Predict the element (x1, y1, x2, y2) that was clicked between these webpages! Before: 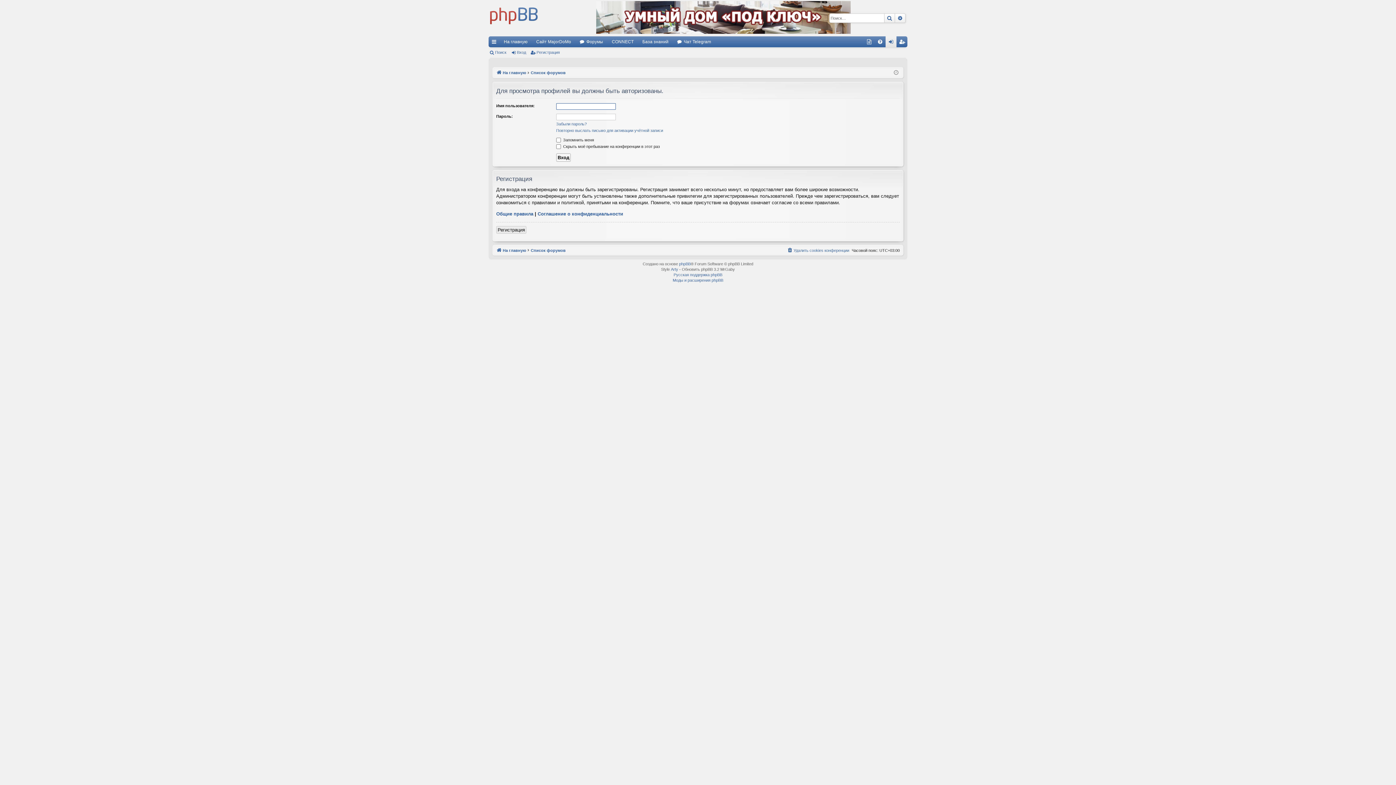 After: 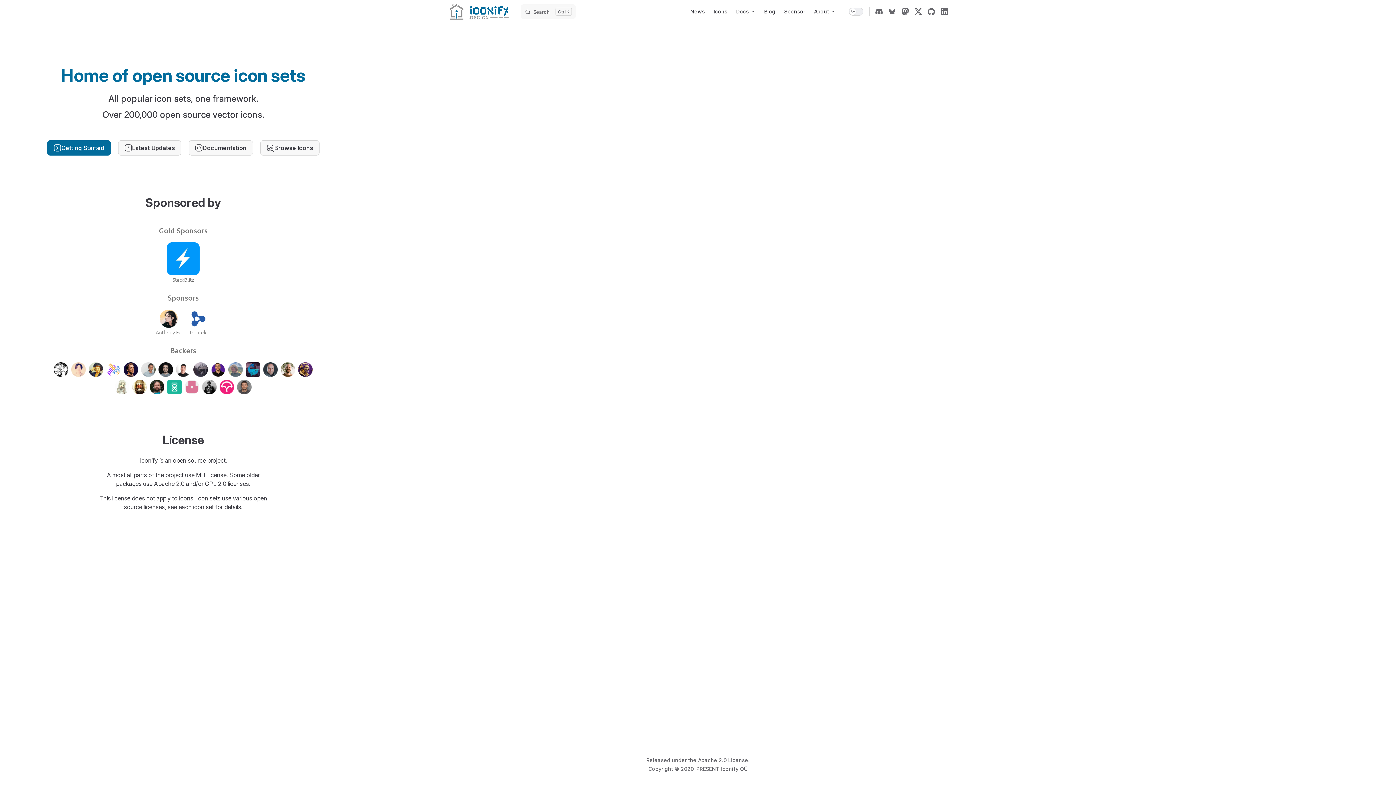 Action: bbox: (671, 266, 678, 272) label: Arty